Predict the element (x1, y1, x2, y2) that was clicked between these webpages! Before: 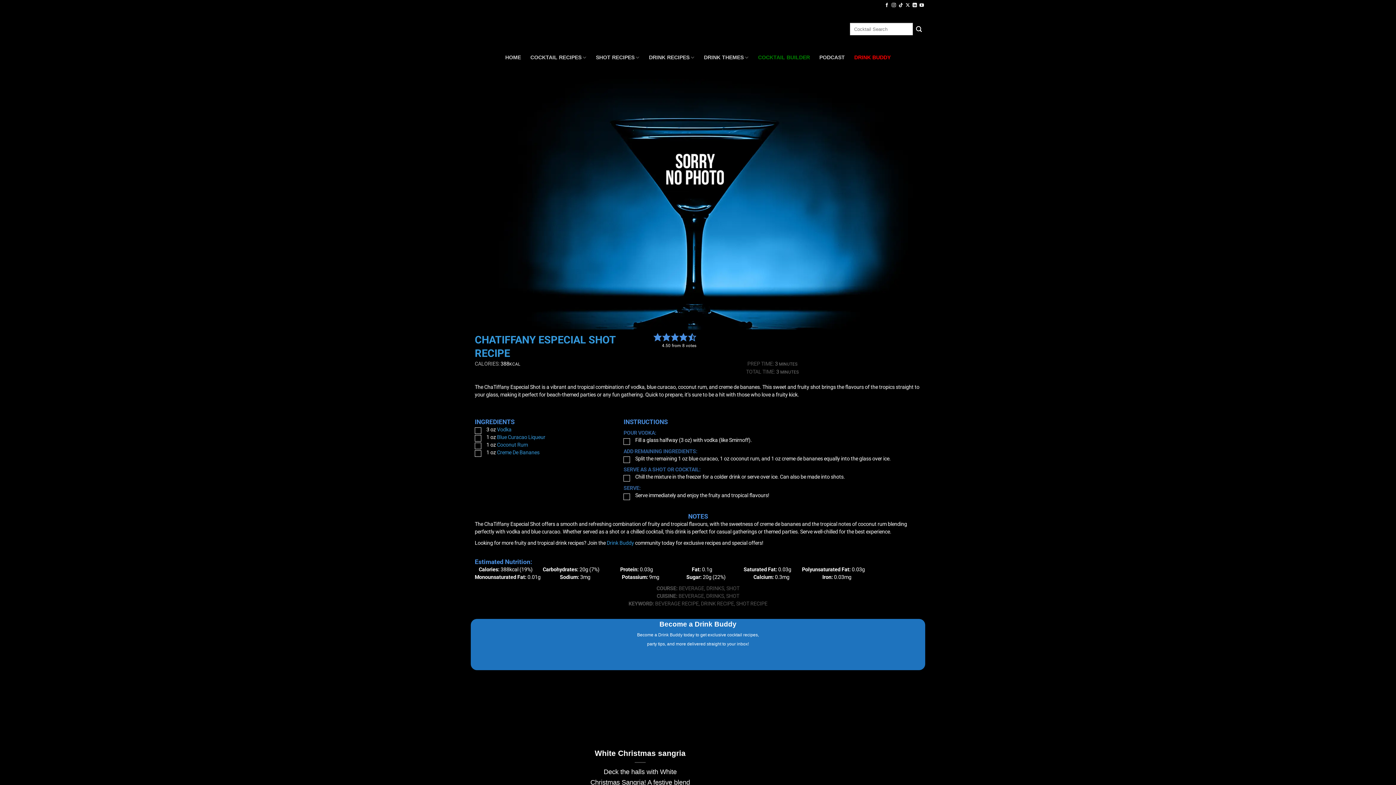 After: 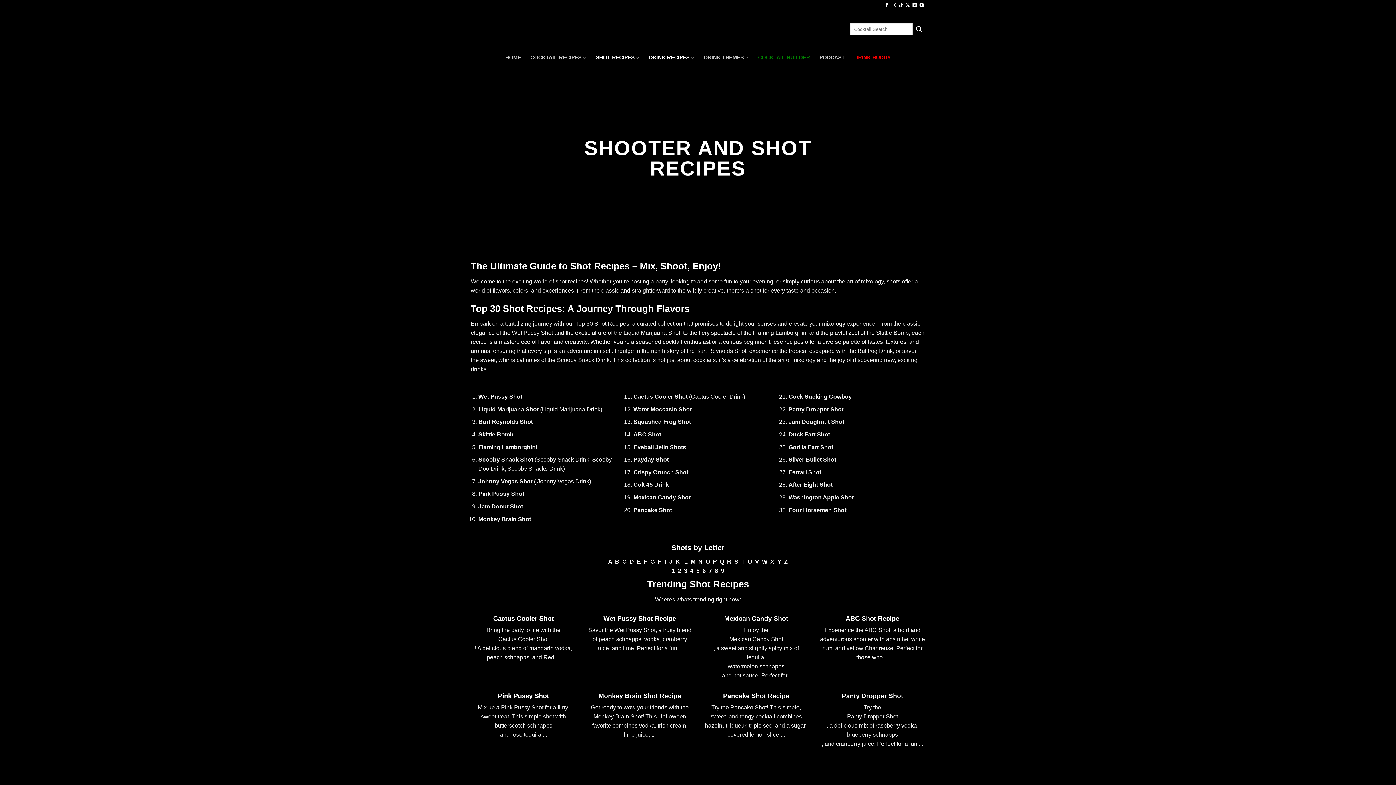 Action: label: SHOT RECIPES bbox: (596, 47, 639, 67)